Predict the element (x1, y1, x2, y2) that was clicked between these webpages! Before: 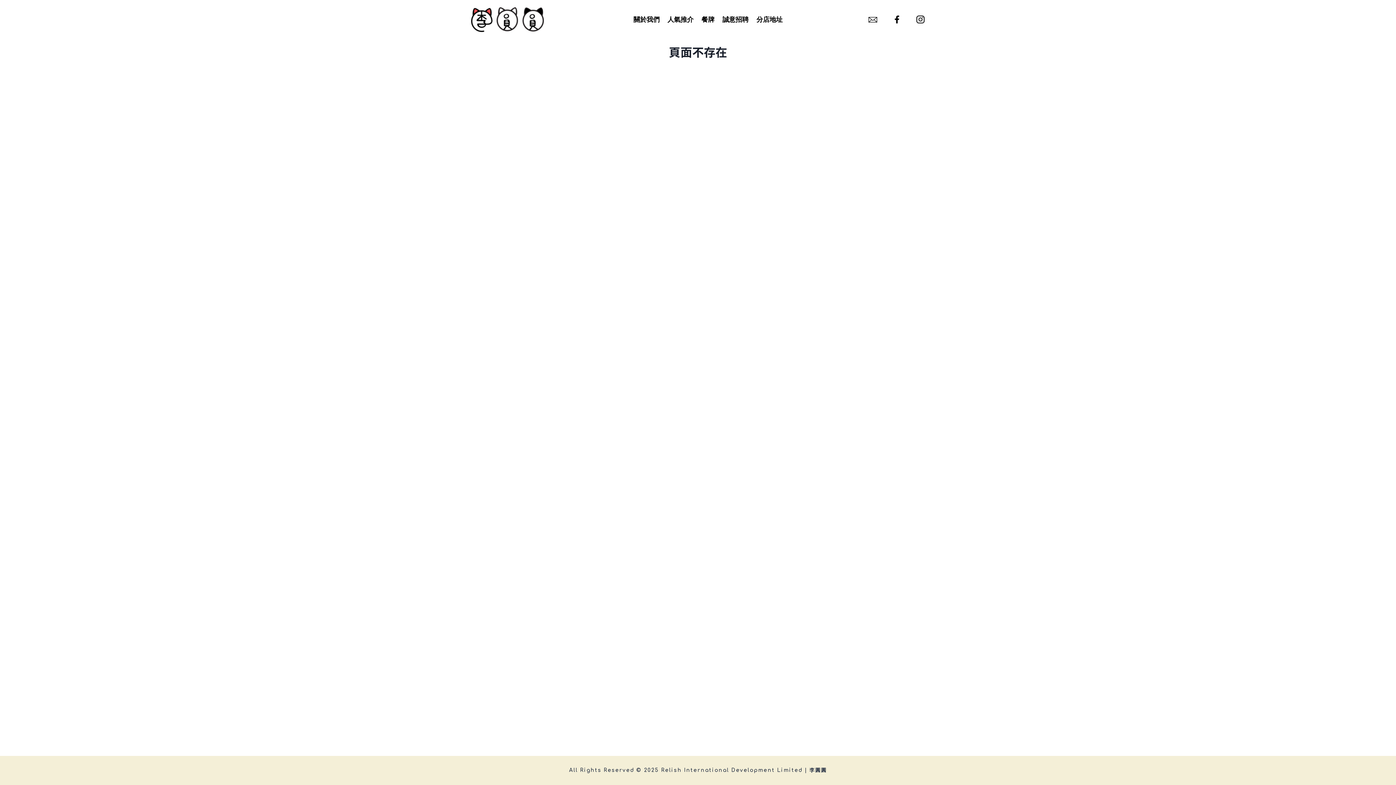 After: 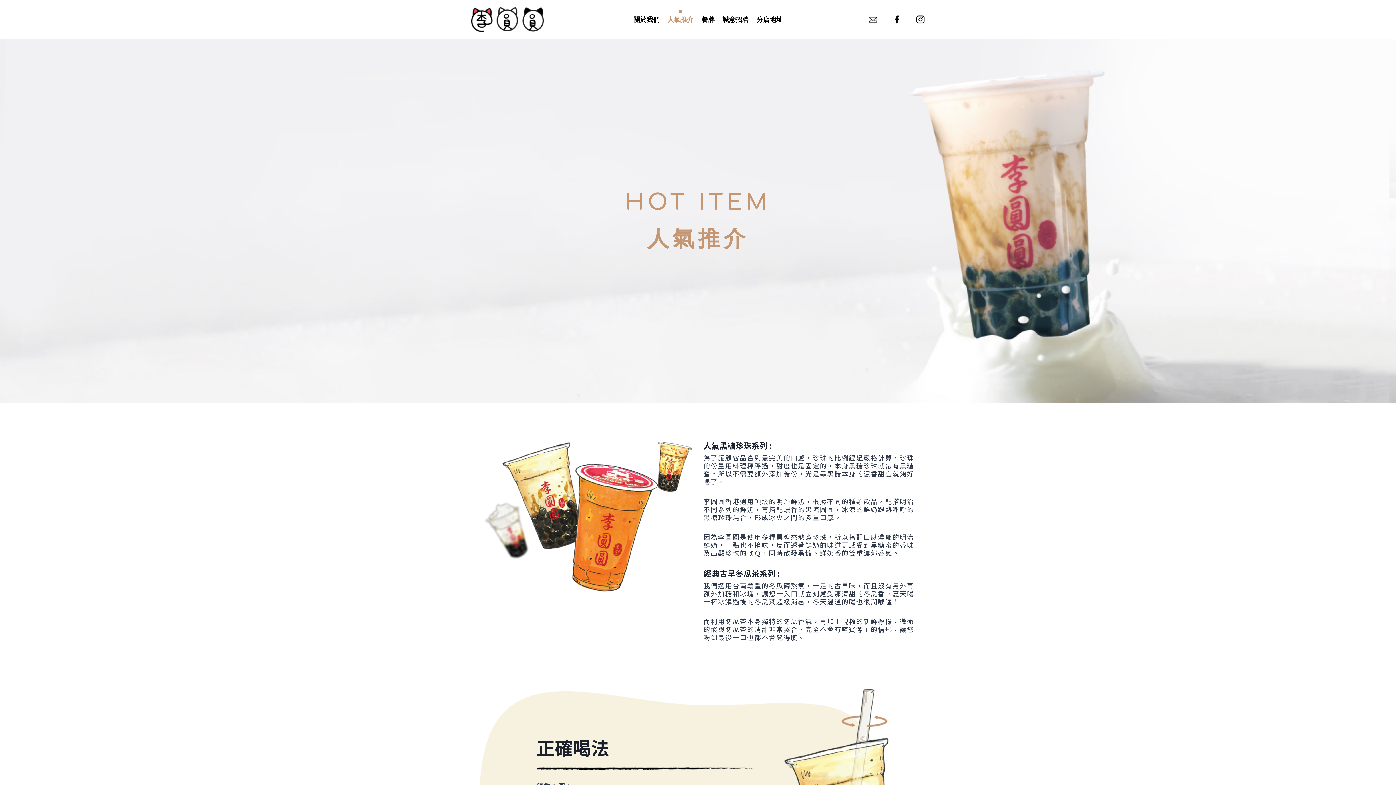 Action: label: 人氣推介 bbox: (663, 13, 697, 25)